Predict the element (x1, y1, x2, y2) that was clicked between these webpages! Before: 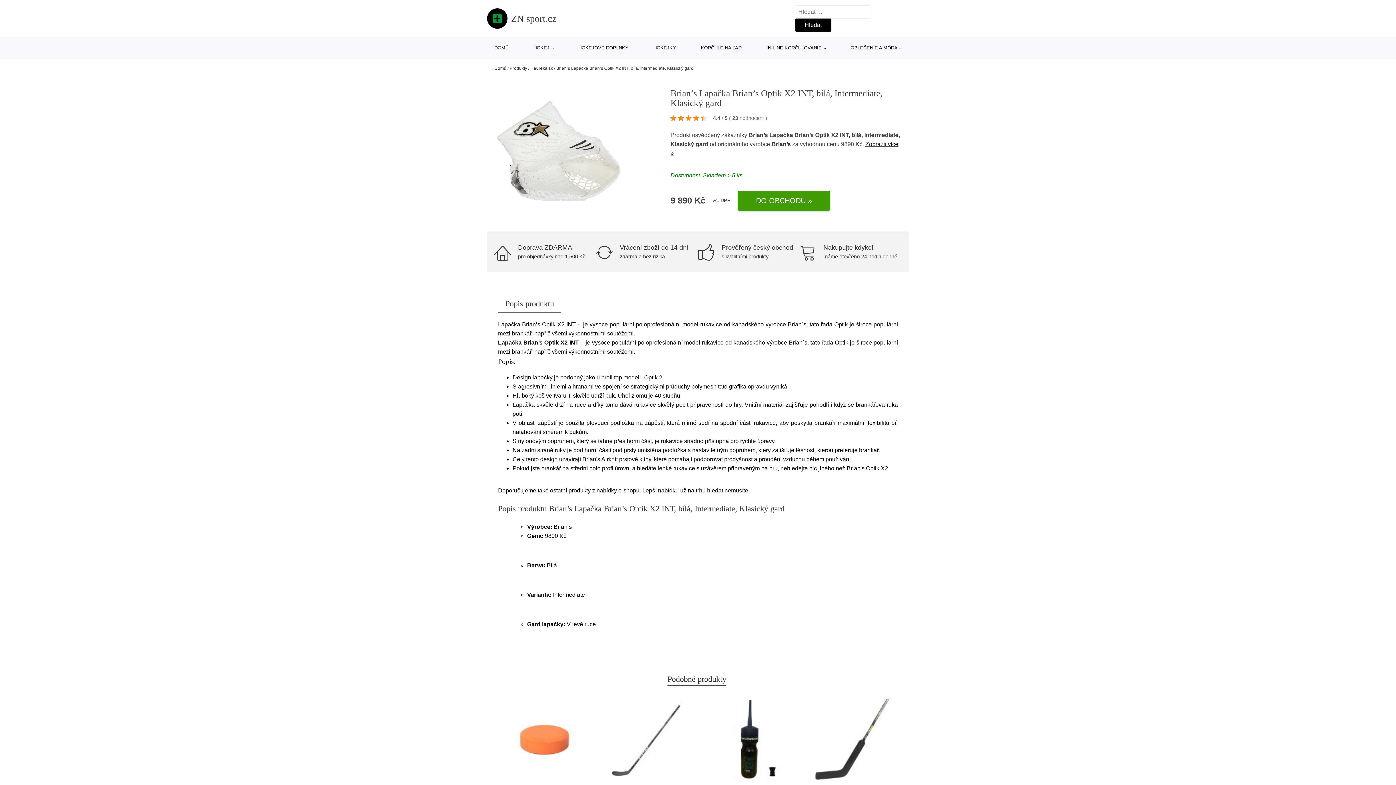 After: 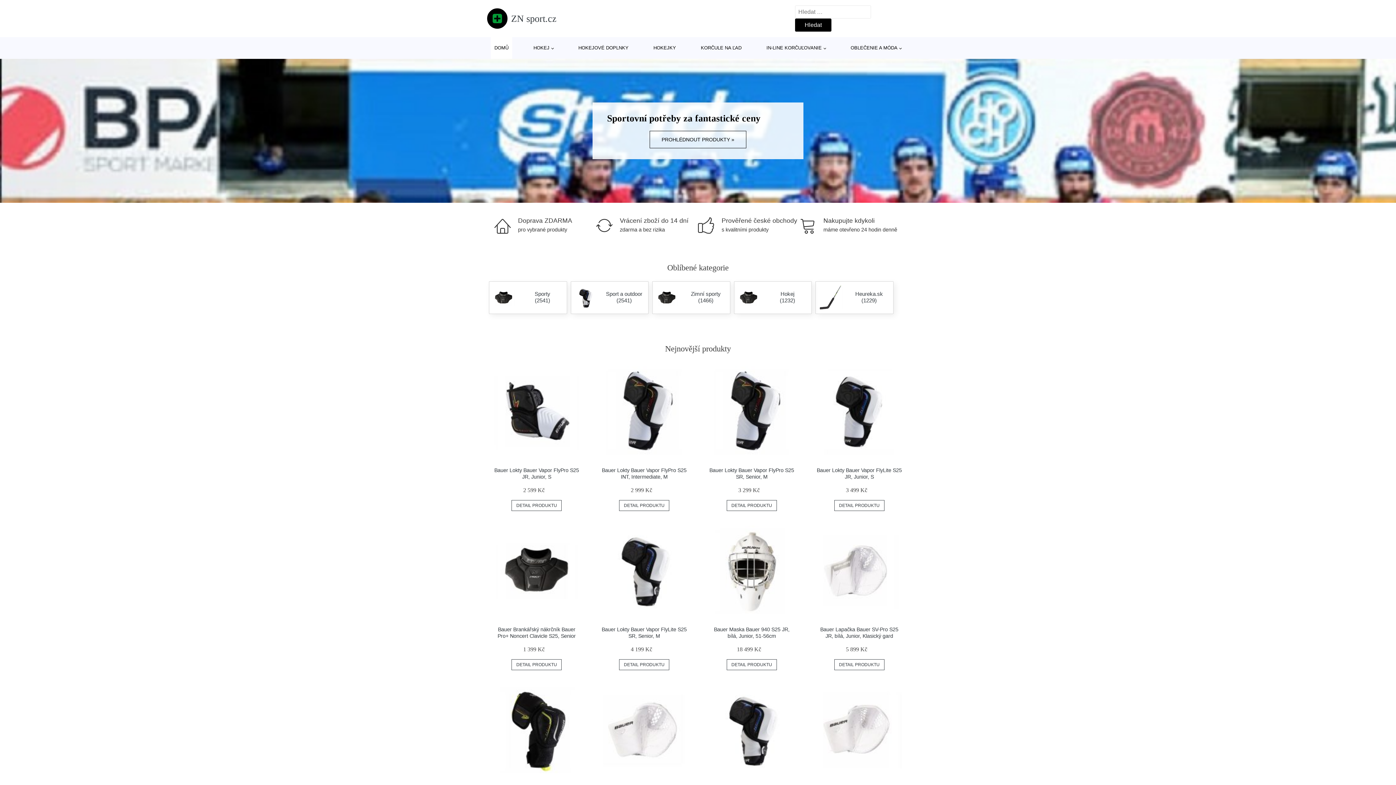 Action: bbox: (494, 65, 506, 70) label: Domů